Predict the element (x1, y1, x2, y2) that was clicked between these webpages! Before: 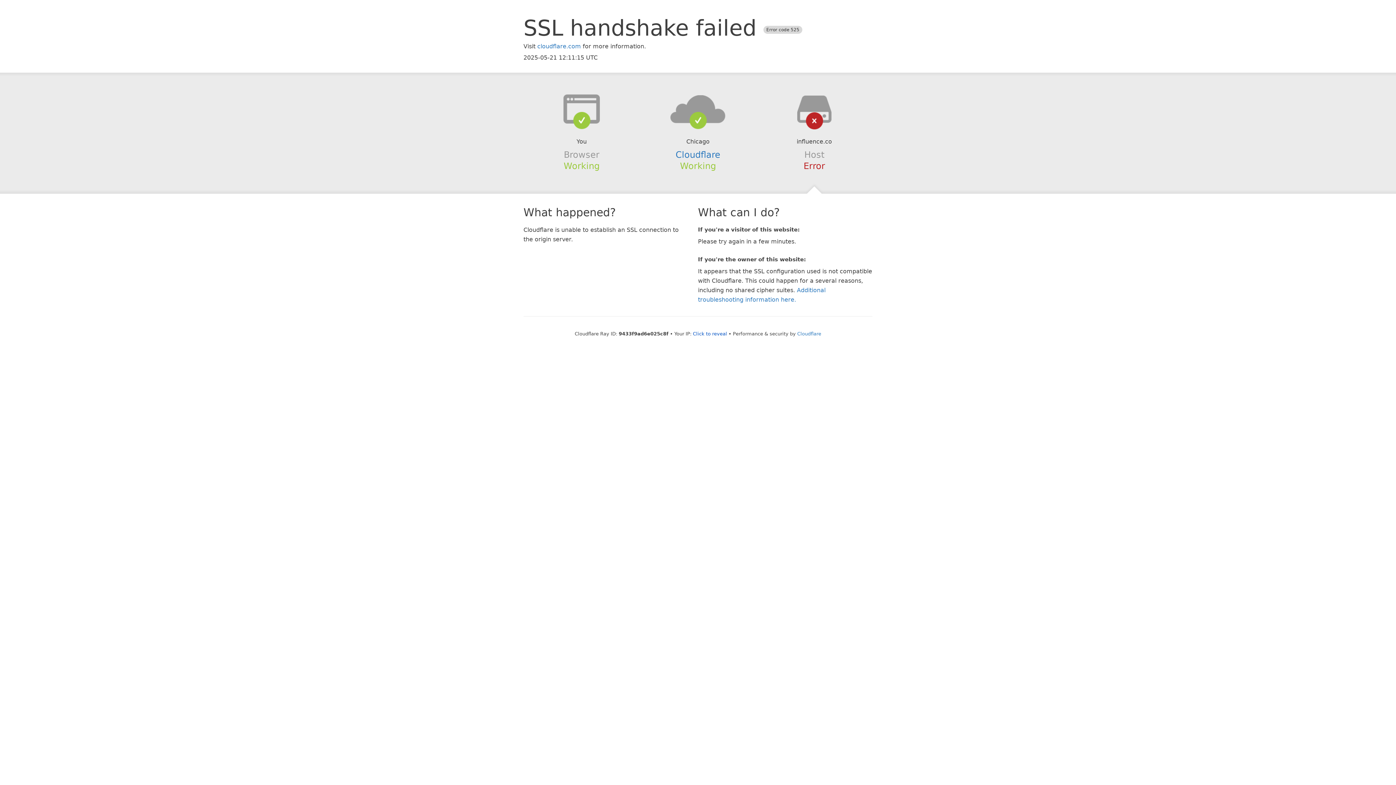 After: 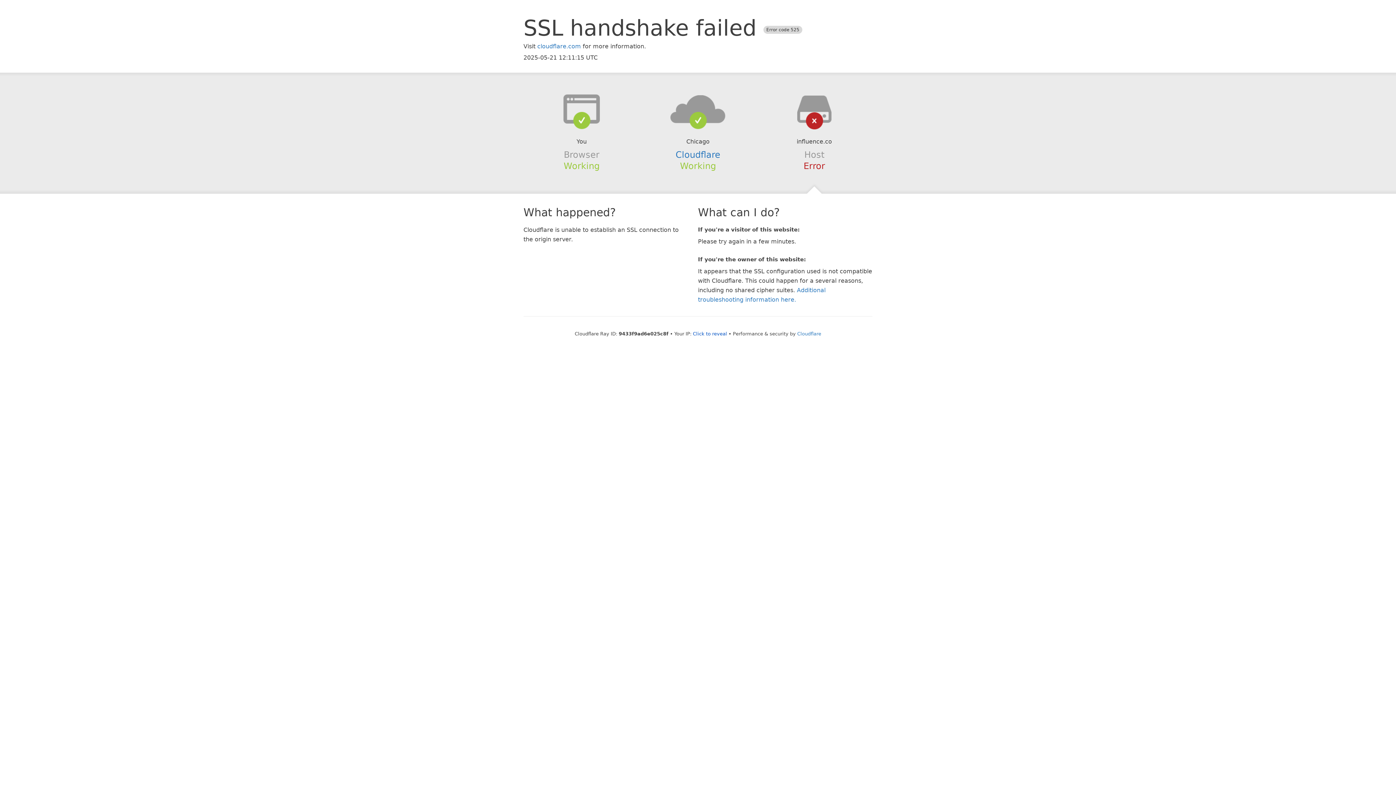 Action: bbox: (639, 94, 756, 123)